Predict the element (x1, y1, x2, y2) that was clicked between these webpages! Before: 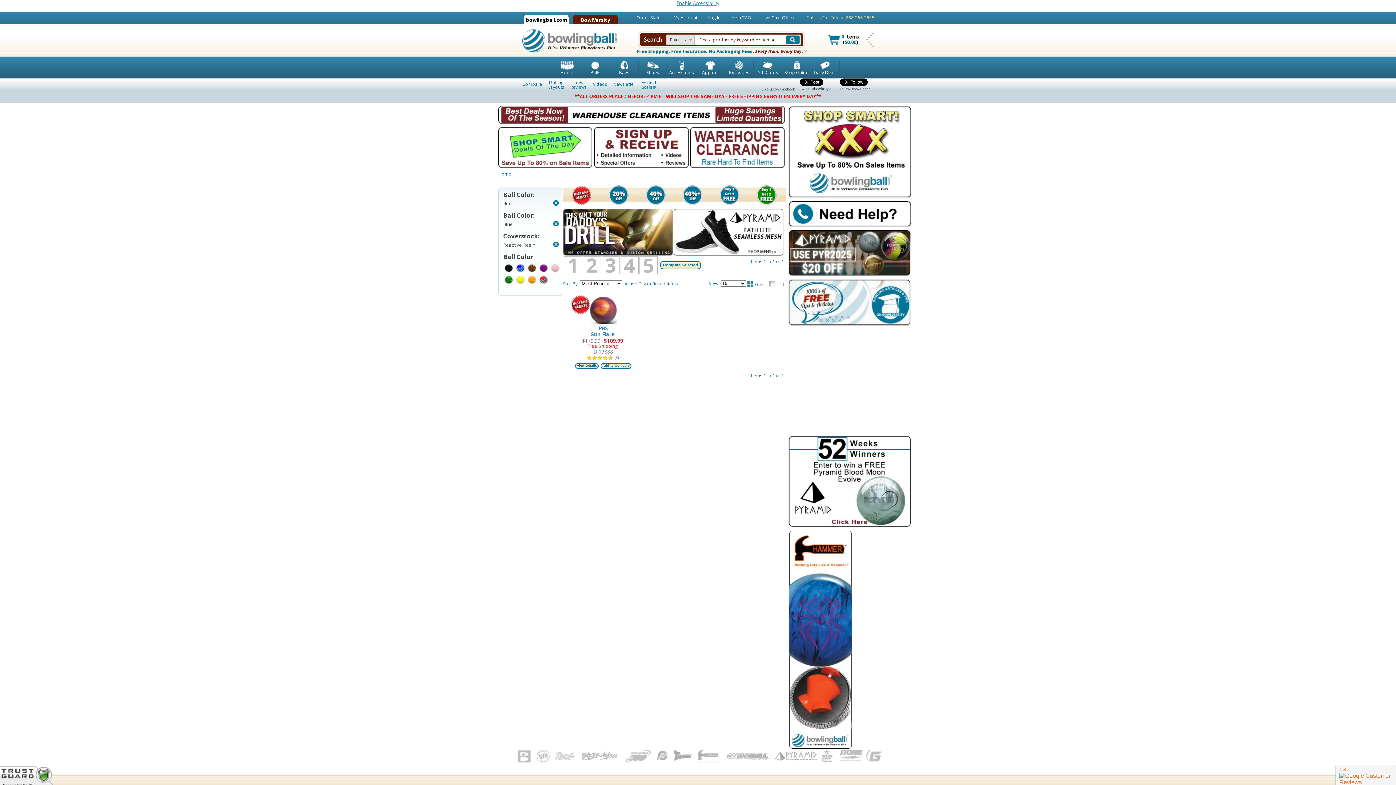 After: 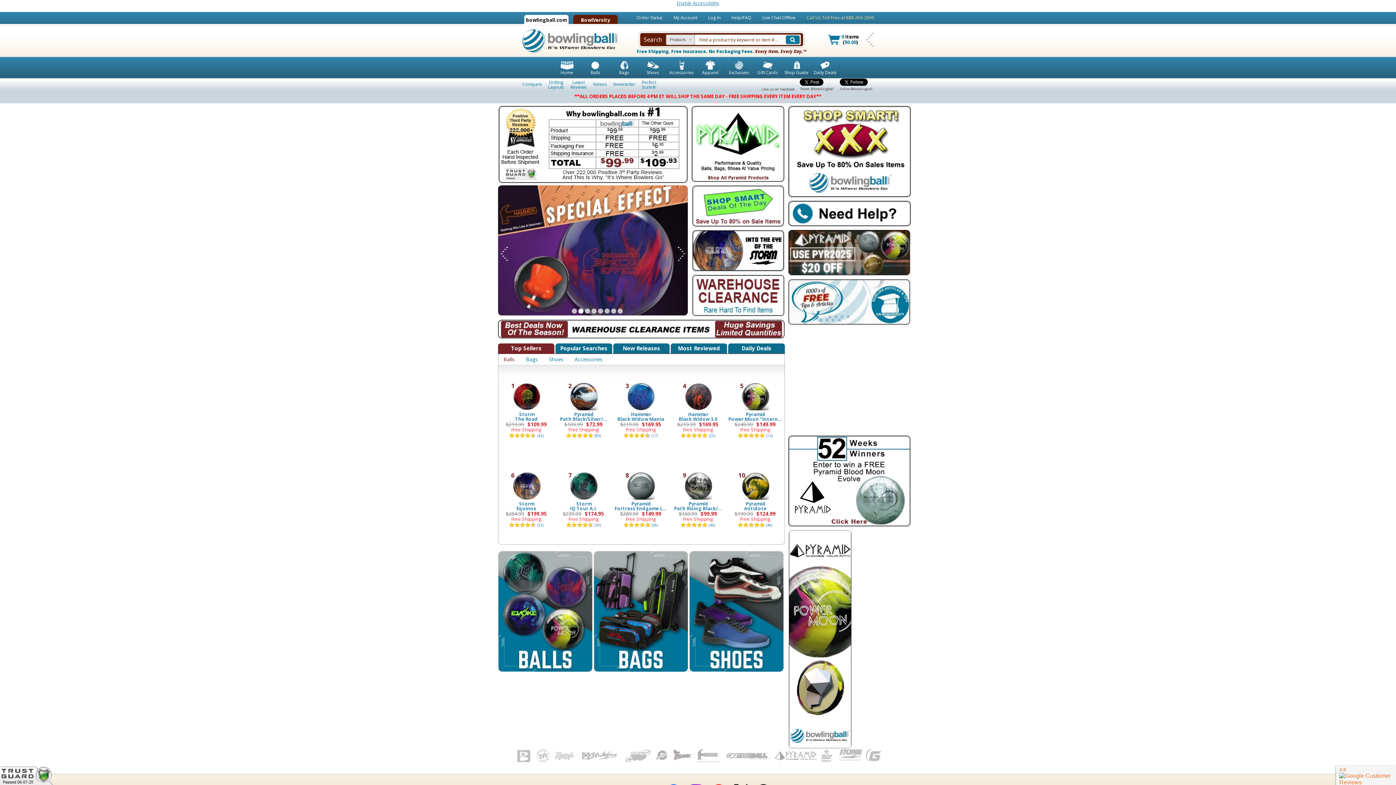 Action: bbox: (552, 60, 581, 75) label:  
Home